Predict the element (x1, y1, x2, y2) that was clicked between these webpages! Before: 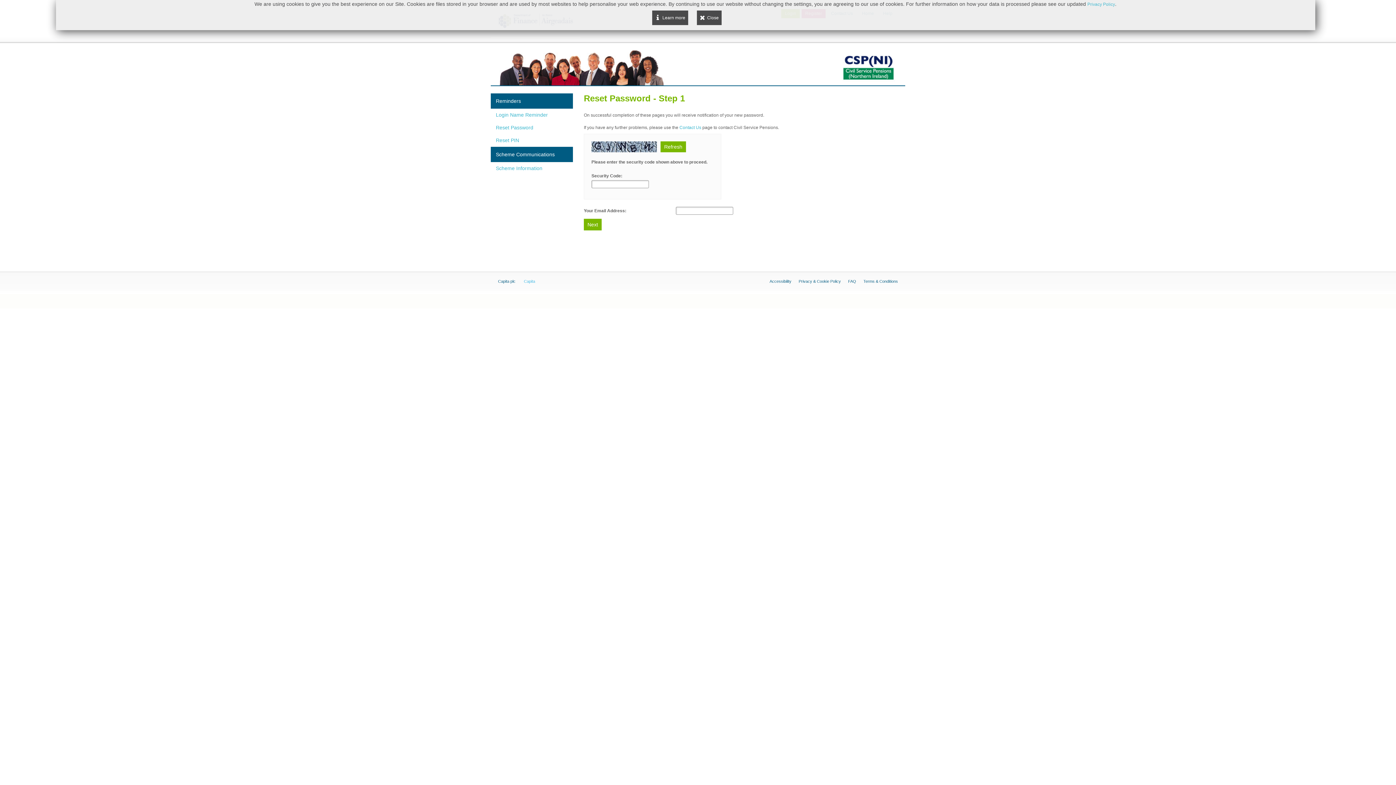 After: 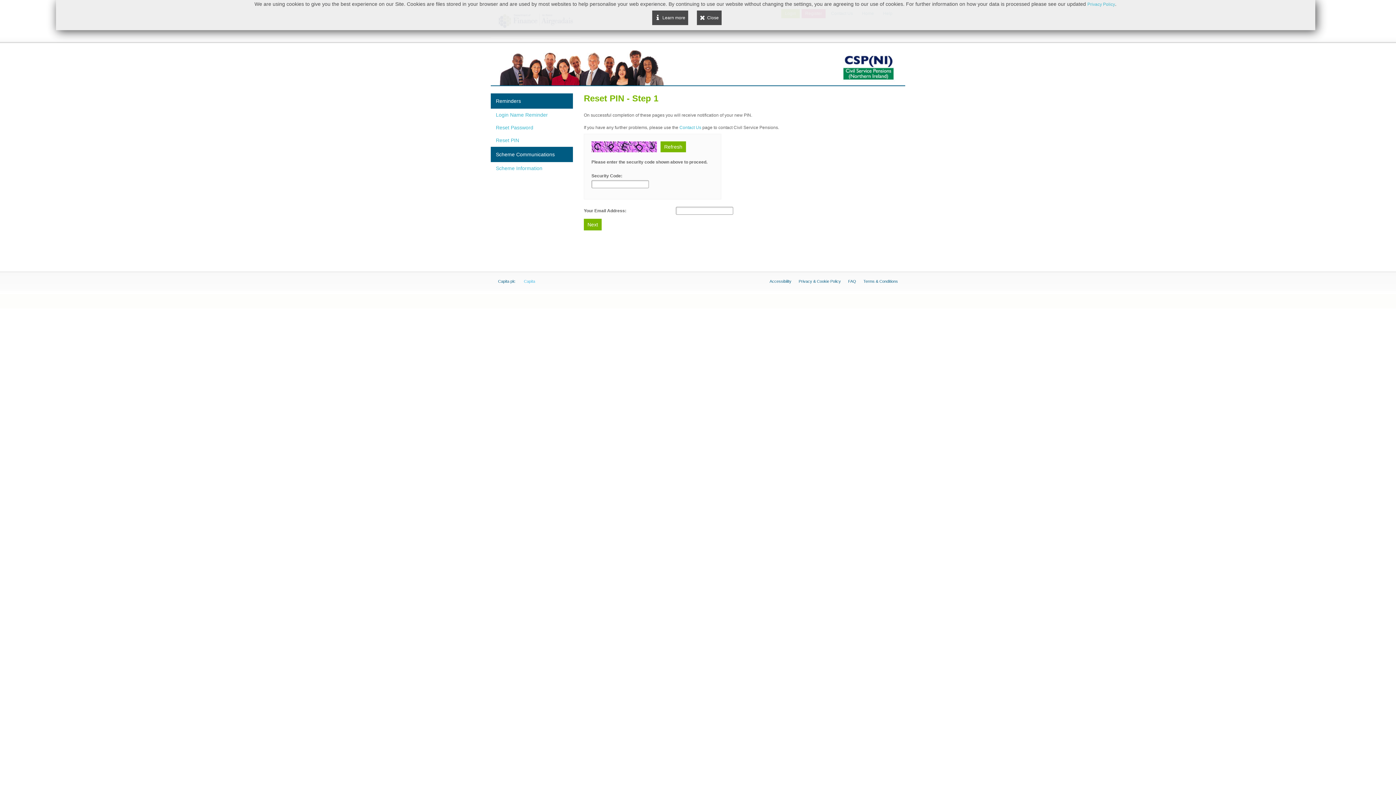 Action: bbox: (496, 137, 519, 143) label: Reset PIN